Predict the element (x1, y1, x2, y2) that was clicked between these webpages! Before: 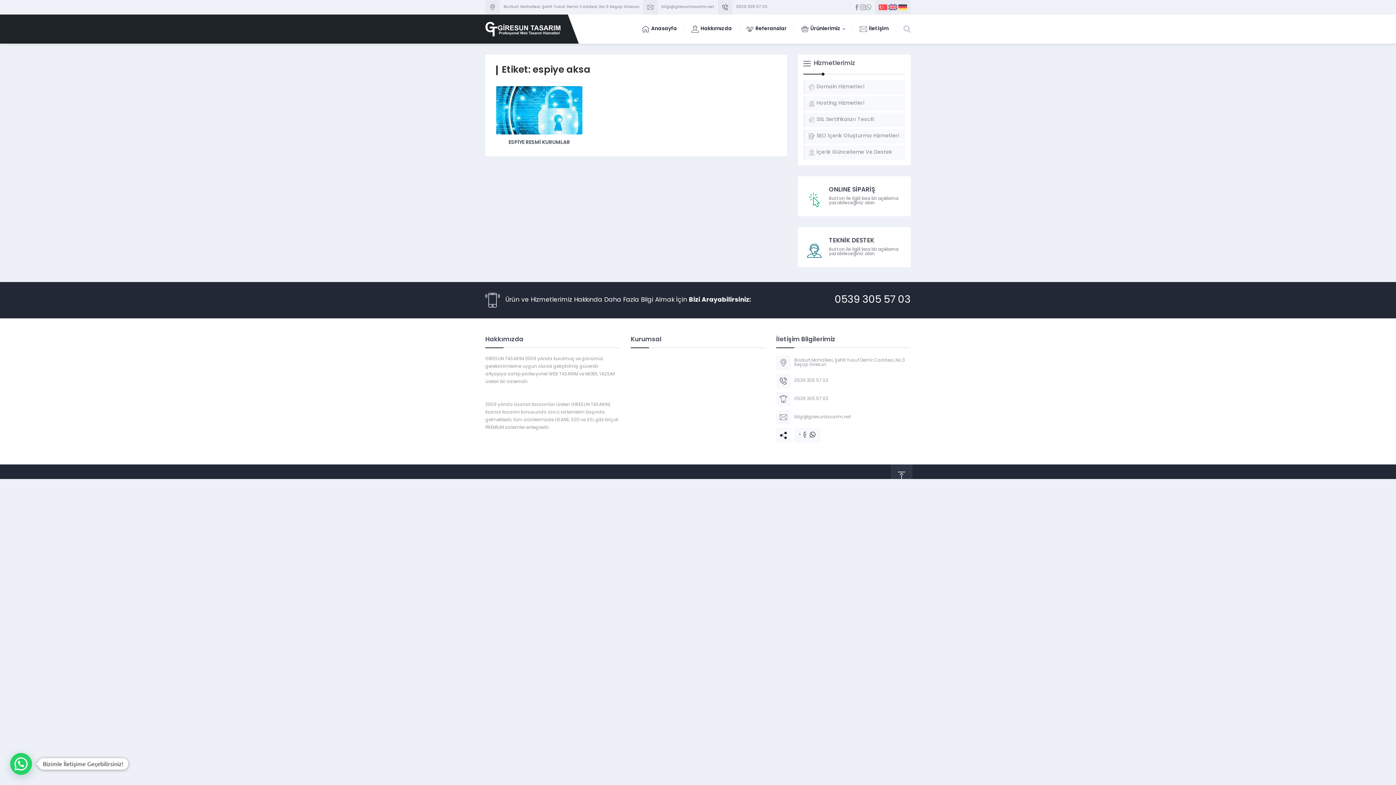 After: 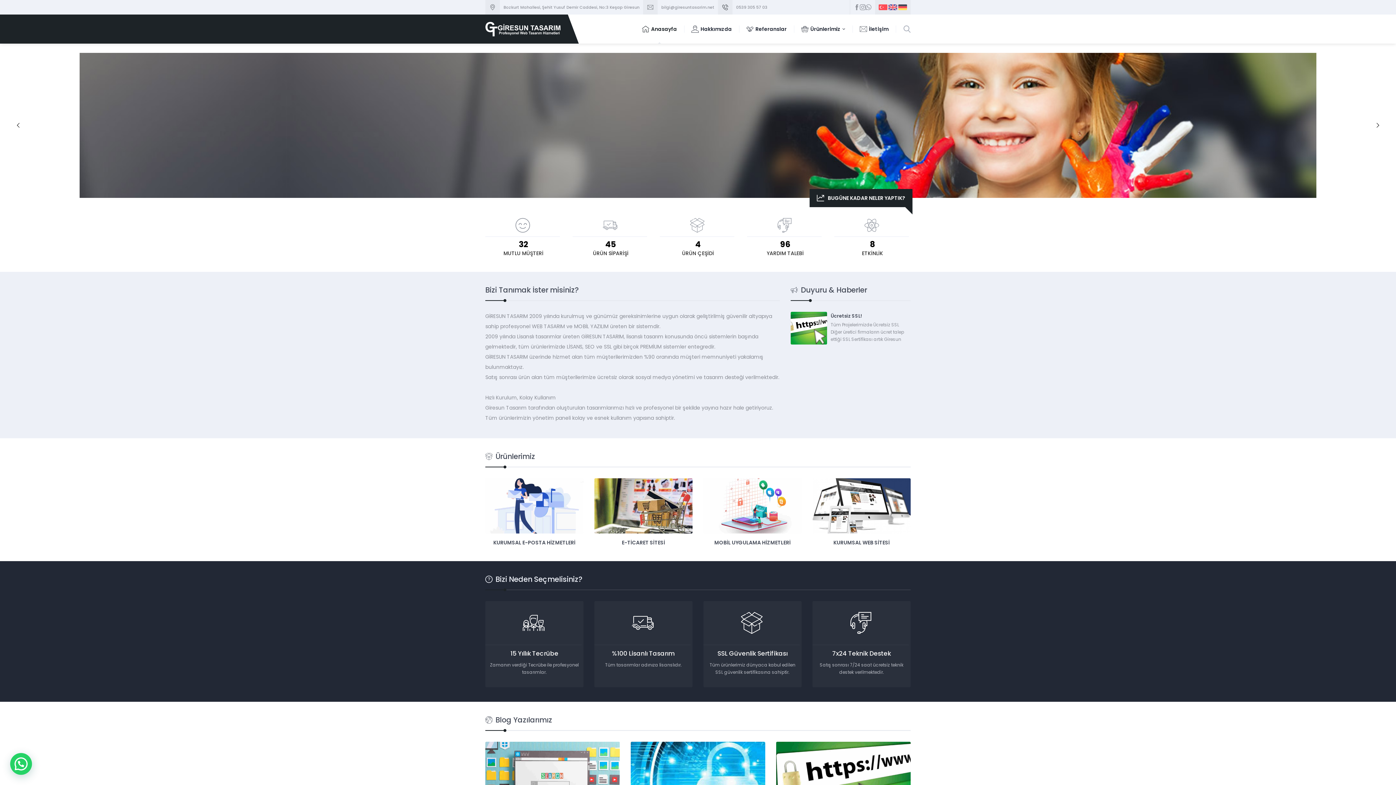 Action: bbox: (888, 2, 897, 11)